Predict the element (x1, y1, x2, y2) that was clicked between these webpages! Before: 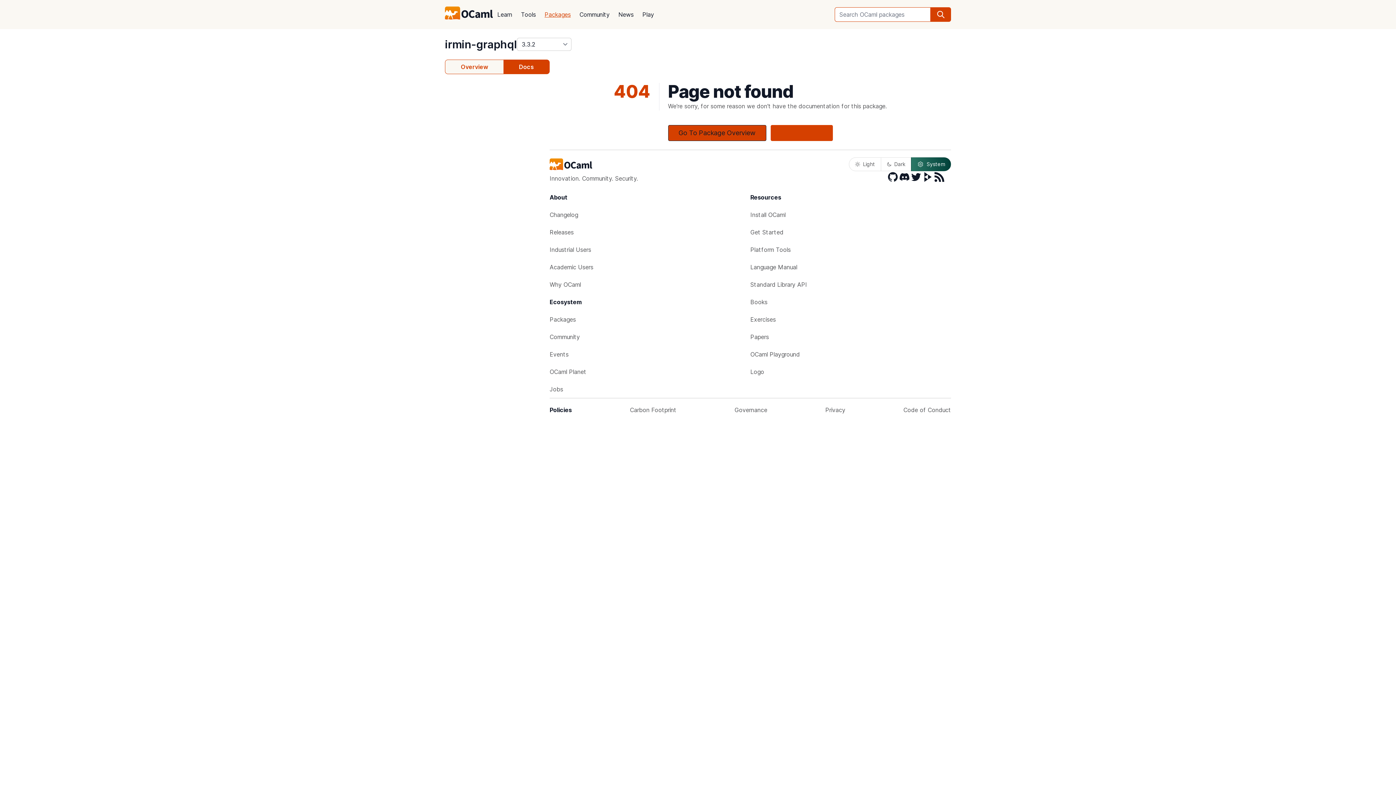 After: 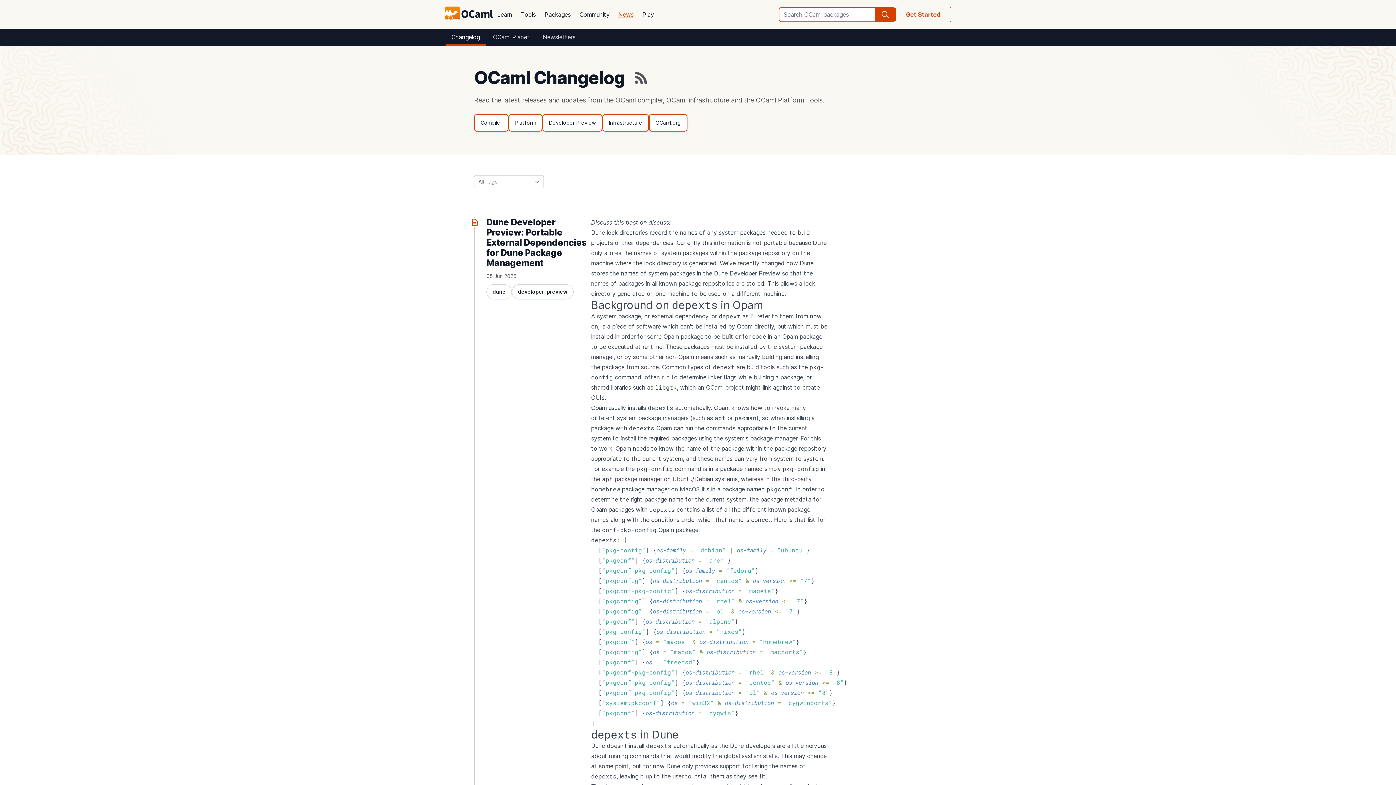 Action: label: News bbox: (614, 5, 638, 23)